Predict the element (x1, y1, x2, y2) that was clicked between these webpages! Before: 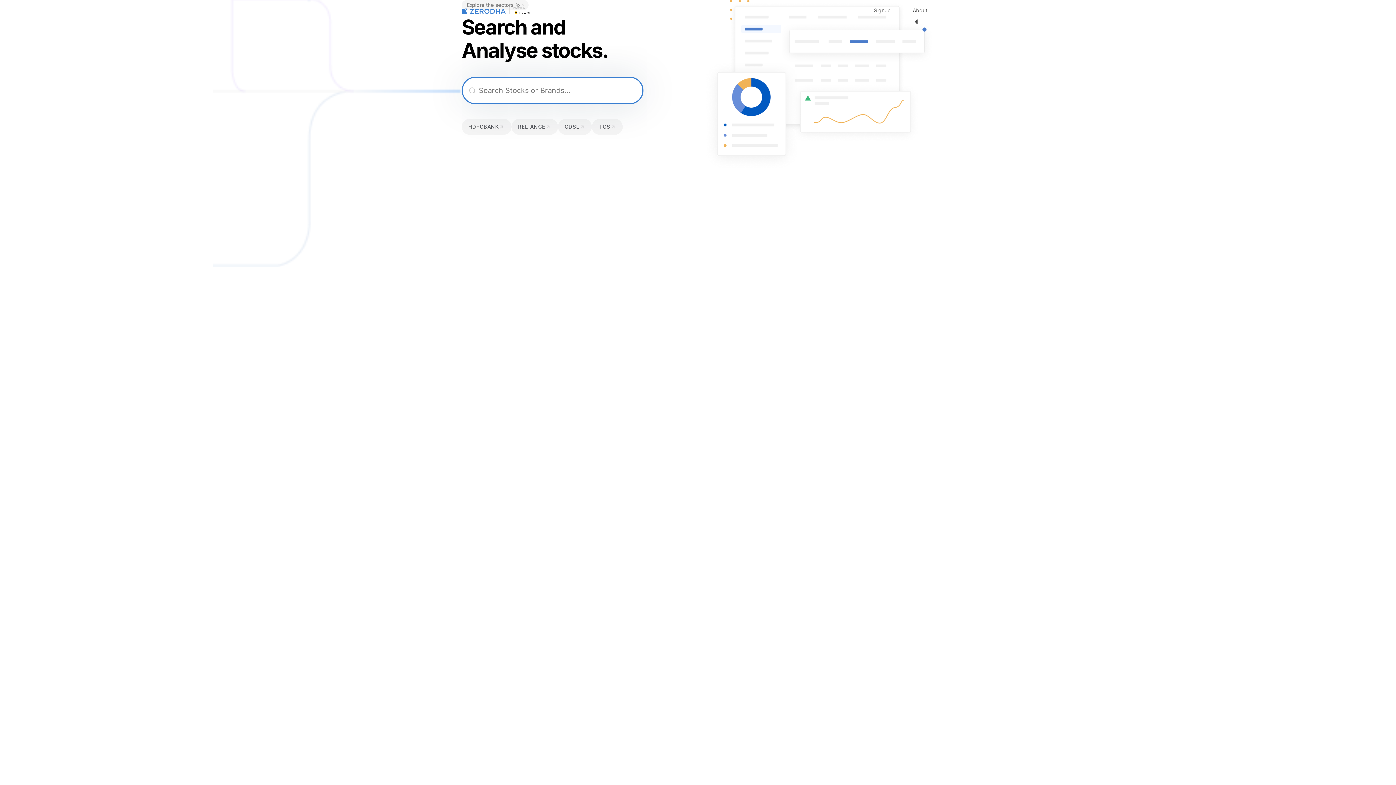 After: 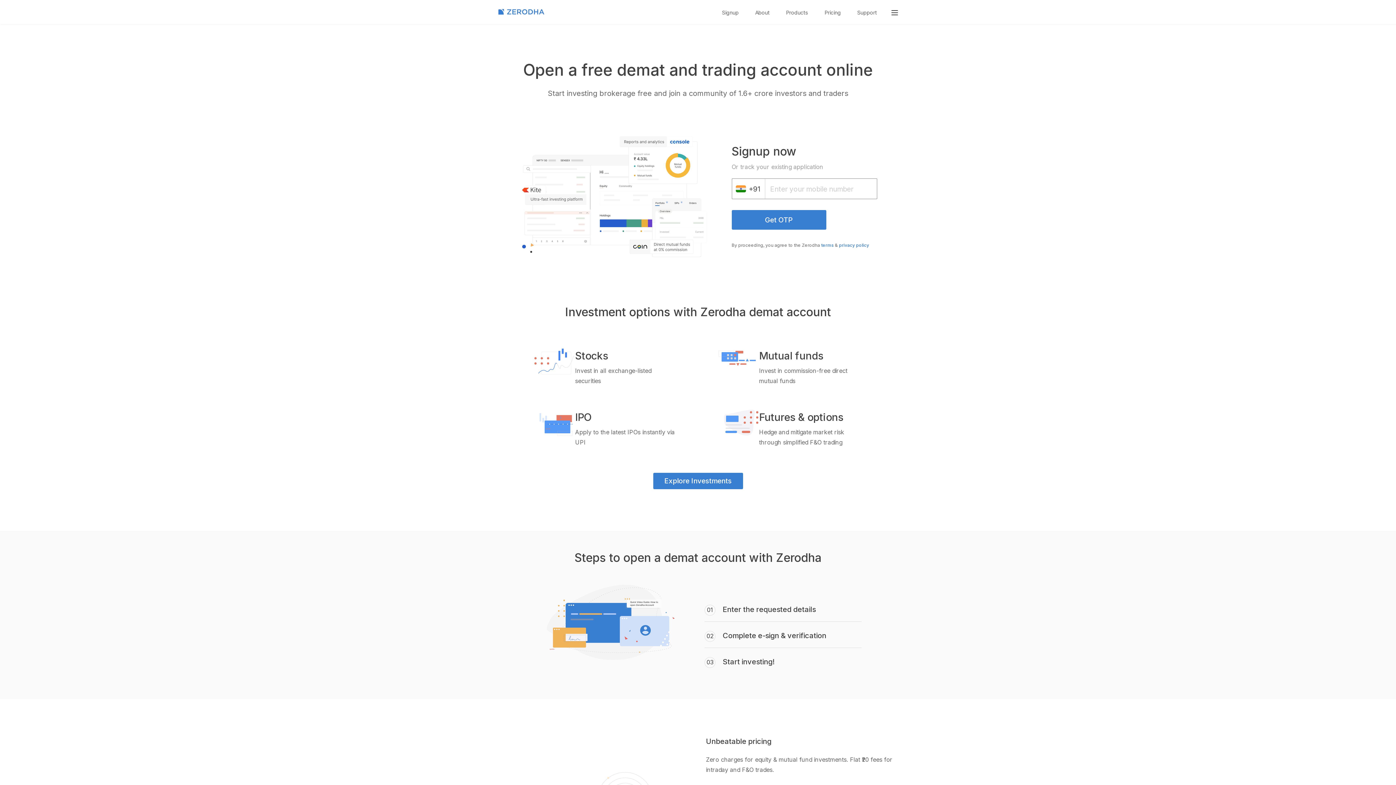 Action: bbox: (867, 0, 898, 20) label: Signup